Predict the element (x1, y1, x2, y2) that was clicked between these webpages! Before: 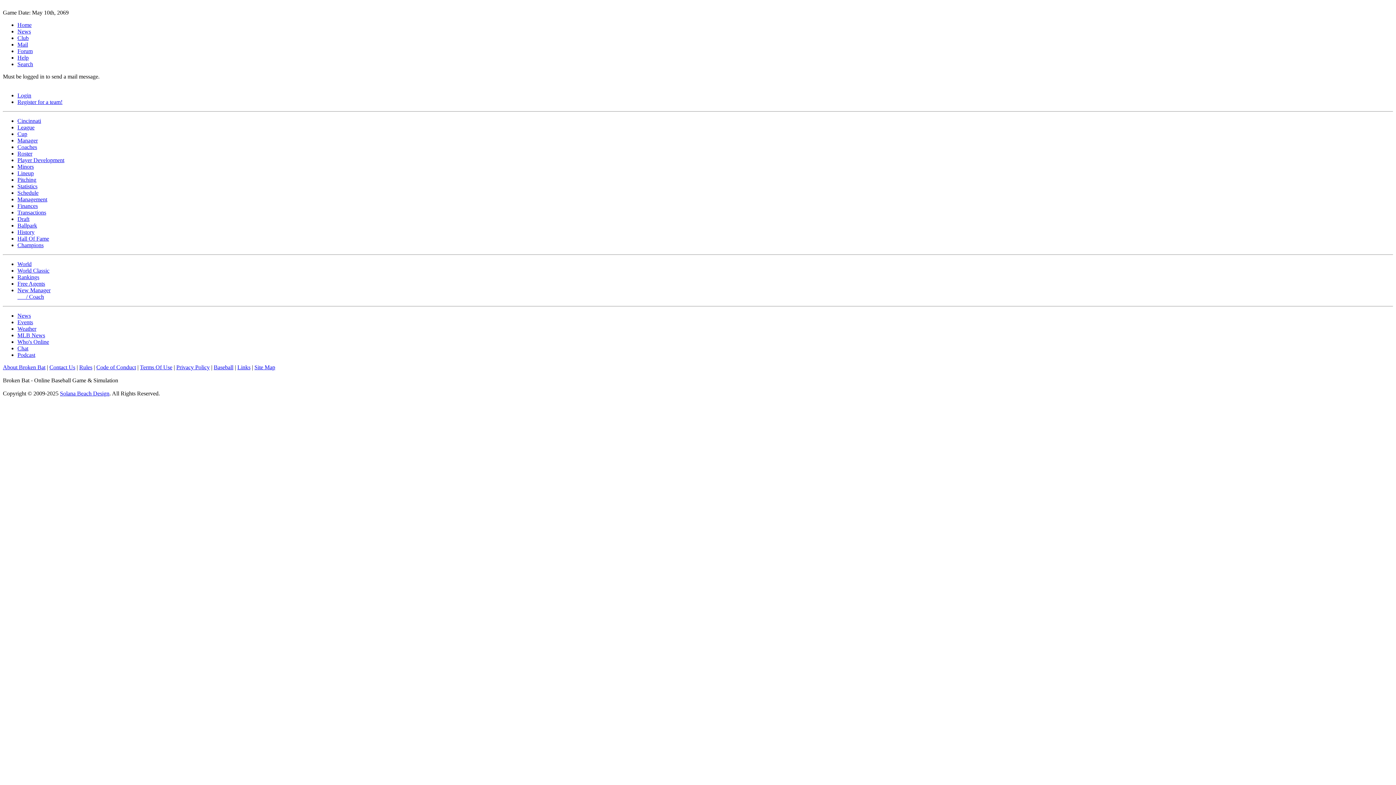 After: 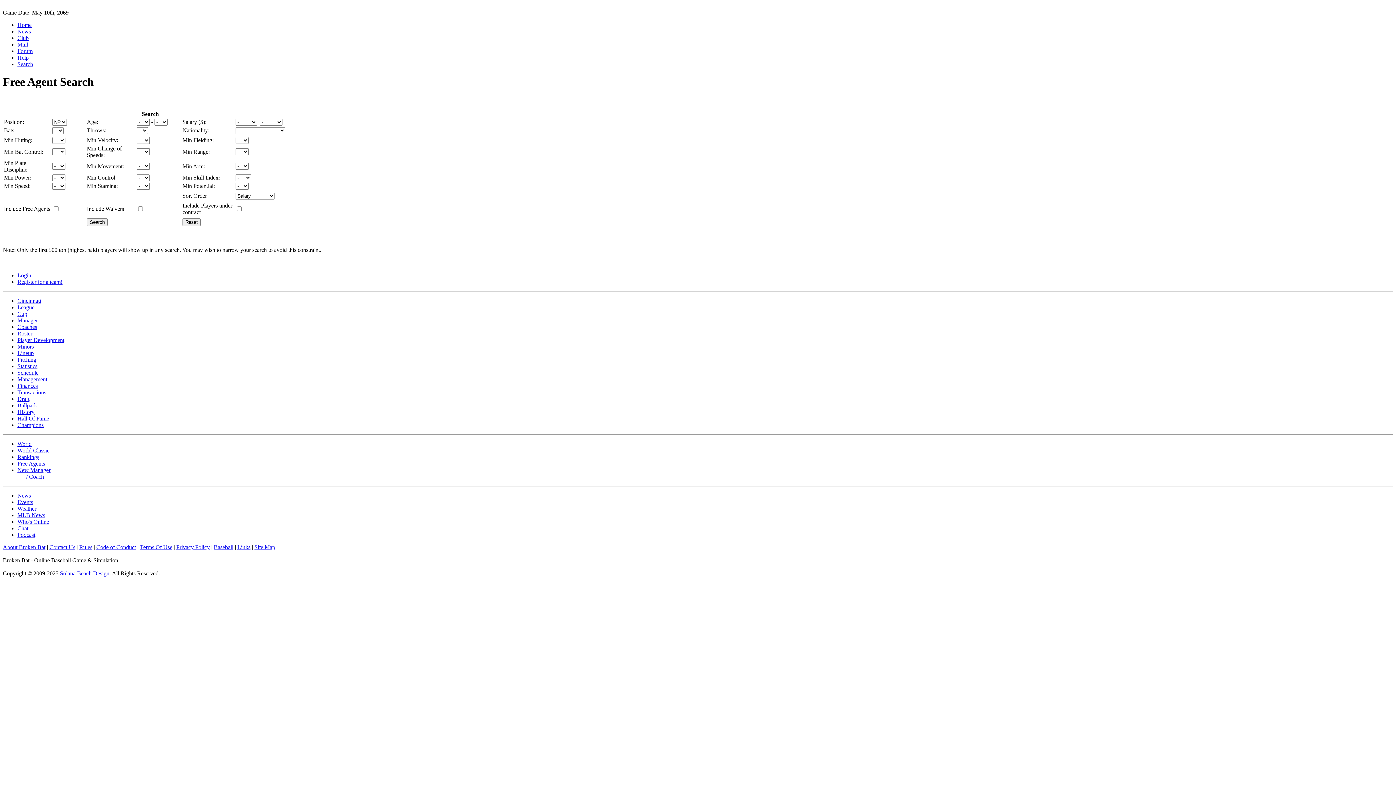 Action: bbox: (17, 280, 45, 286) label: Free Agents